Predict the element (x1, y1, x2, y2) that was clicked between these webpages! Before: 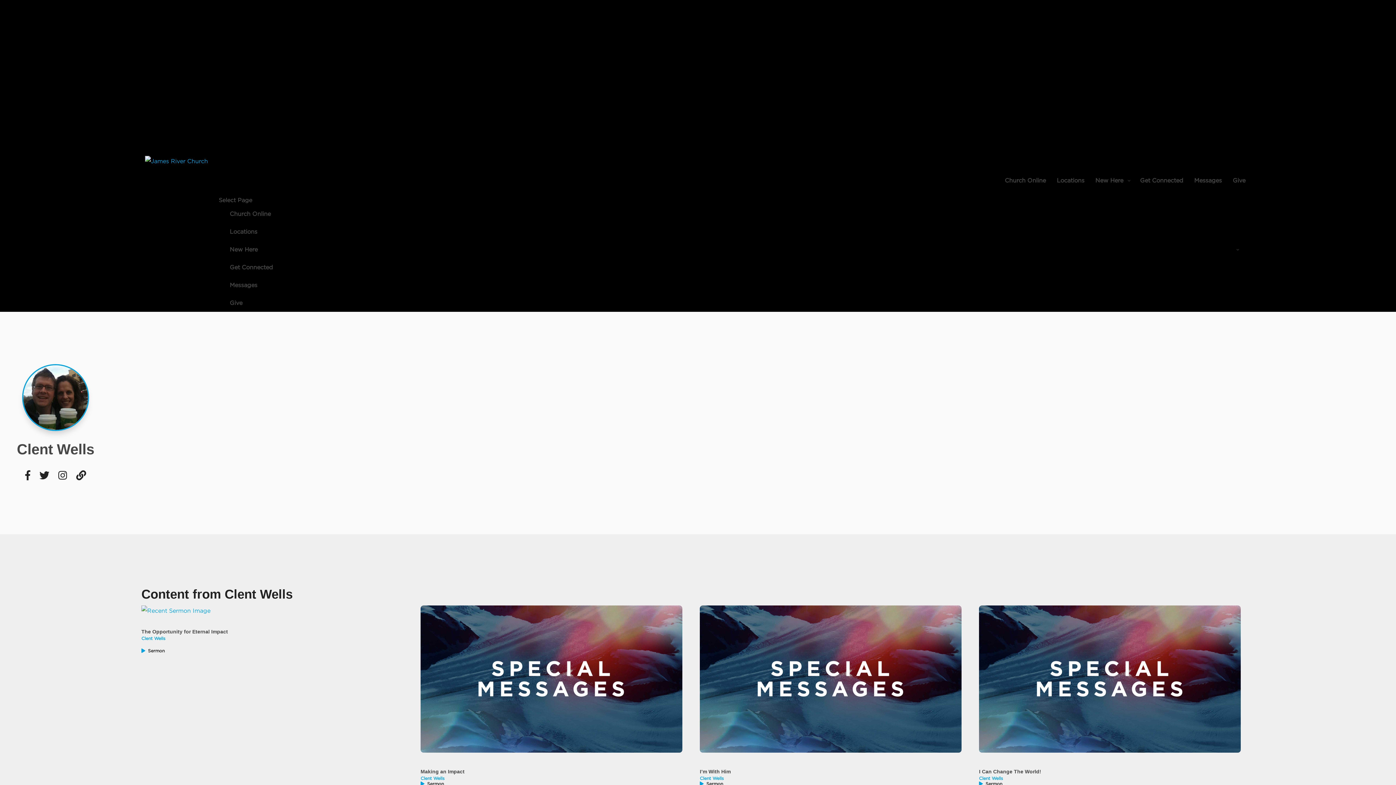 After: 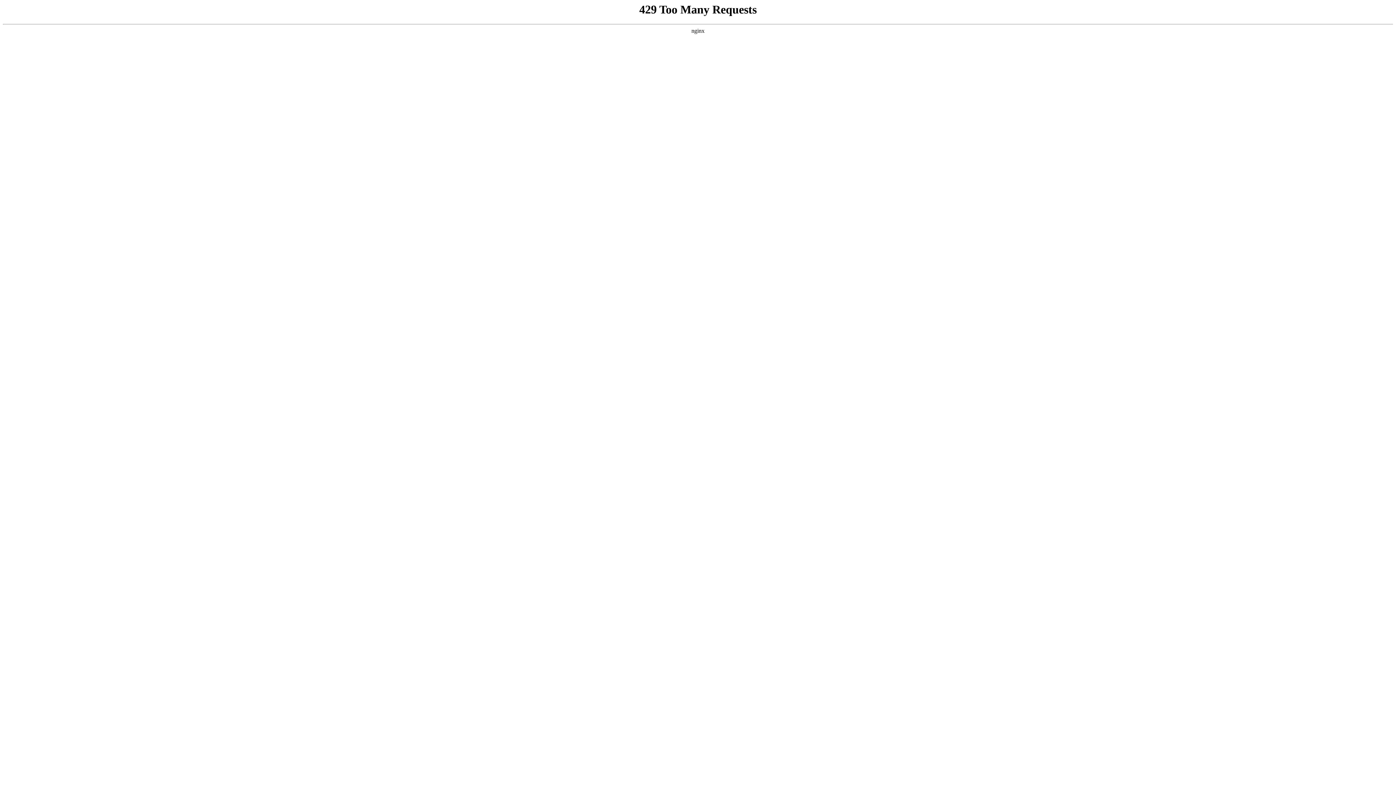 Action: label: Give bbox: (218, 294, 1251, 312)